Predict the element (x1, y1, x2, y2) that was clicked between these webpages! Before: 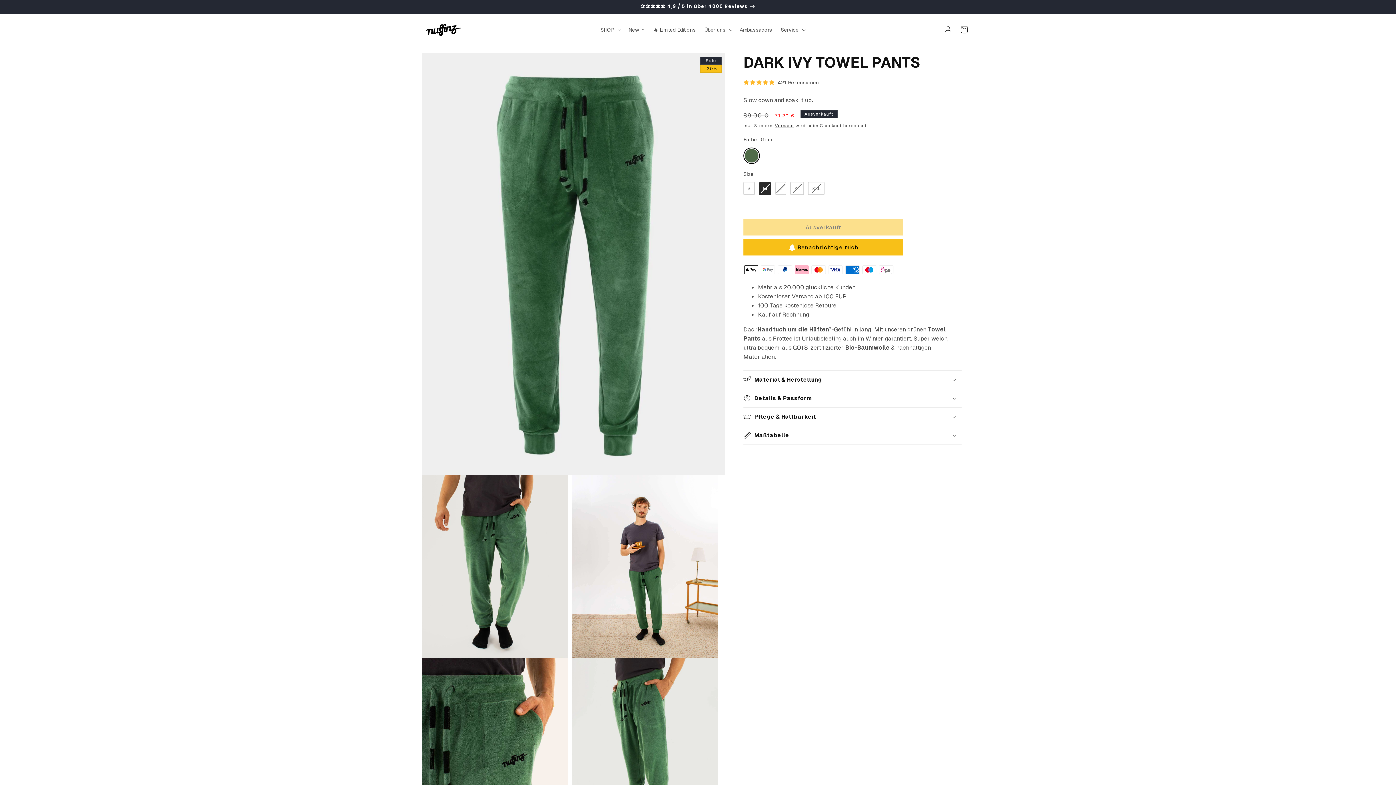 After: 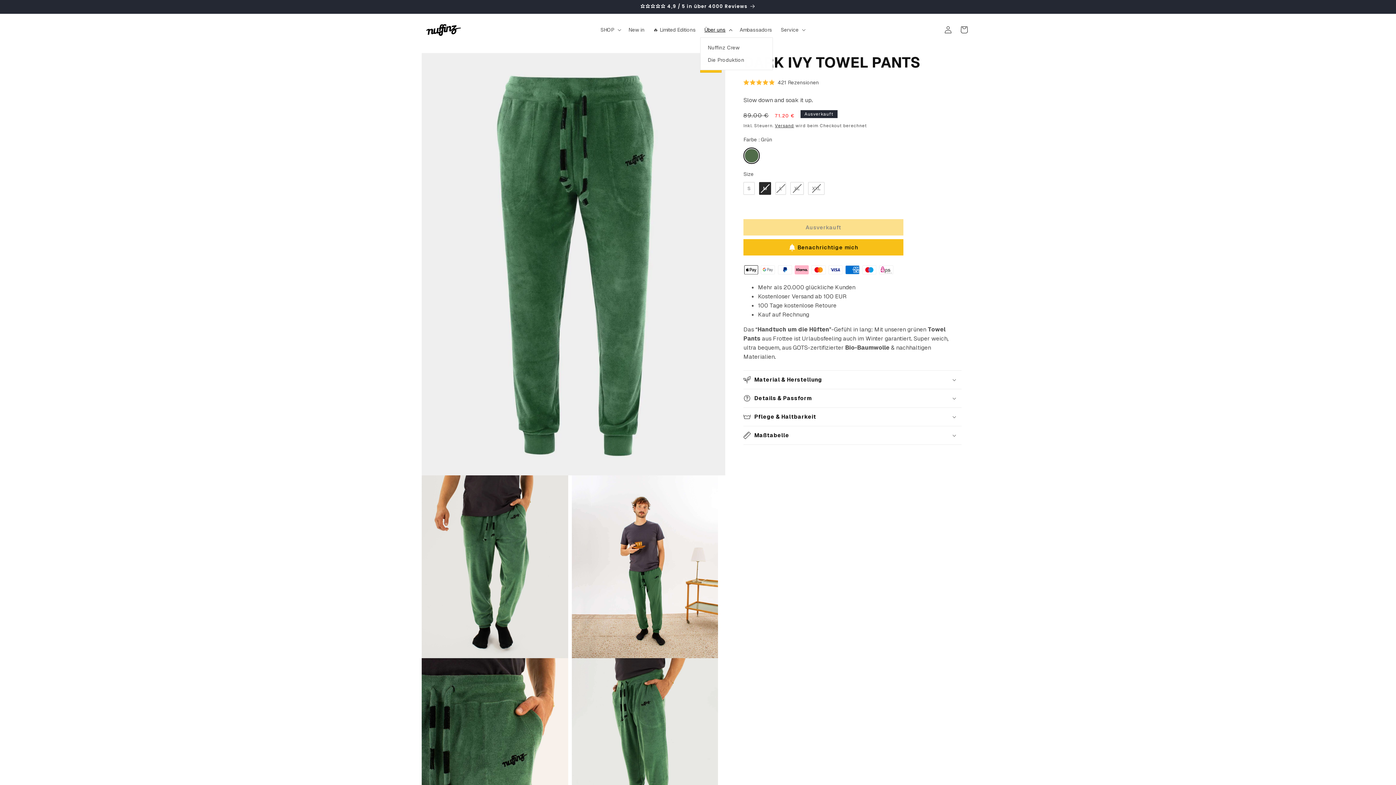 Action: label: Über uns bbox: (700, 22, 735, 37)